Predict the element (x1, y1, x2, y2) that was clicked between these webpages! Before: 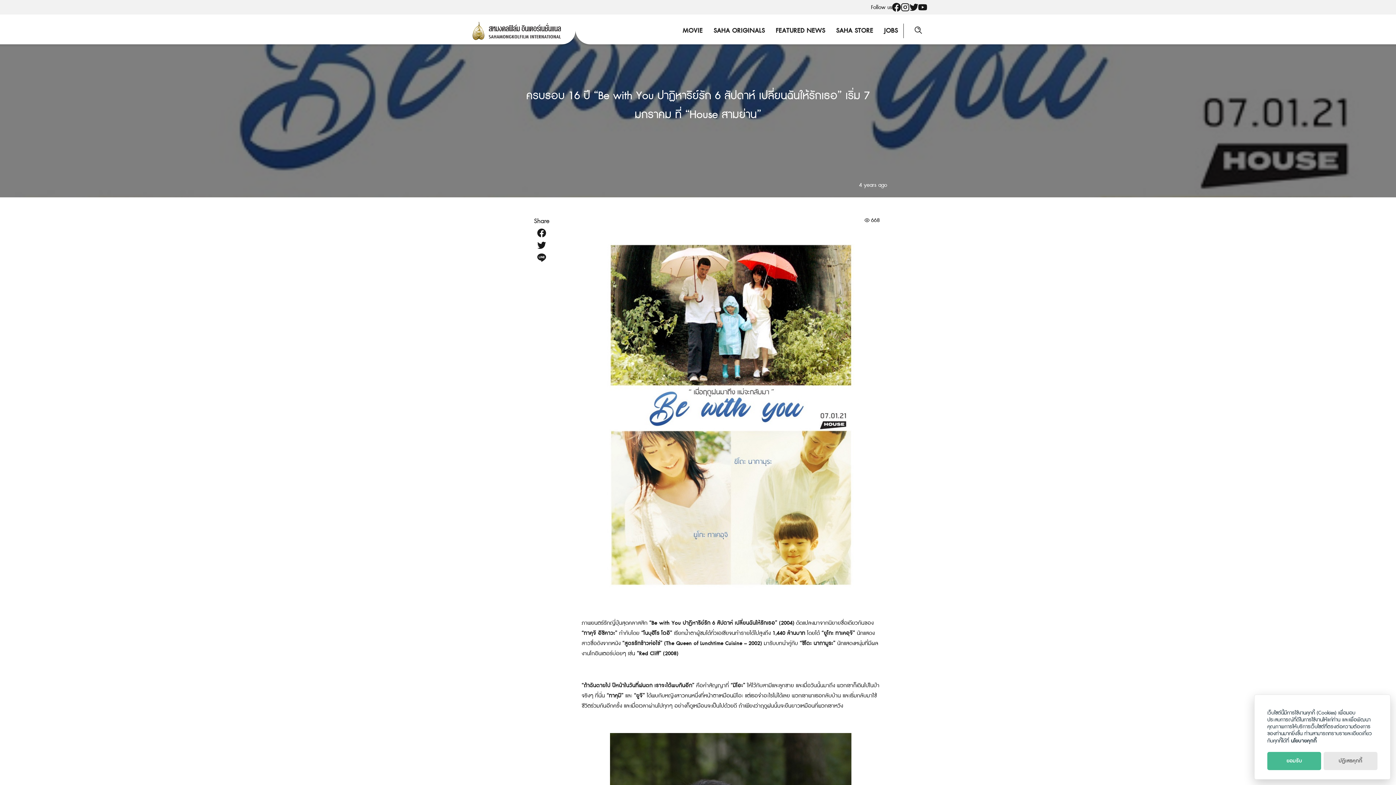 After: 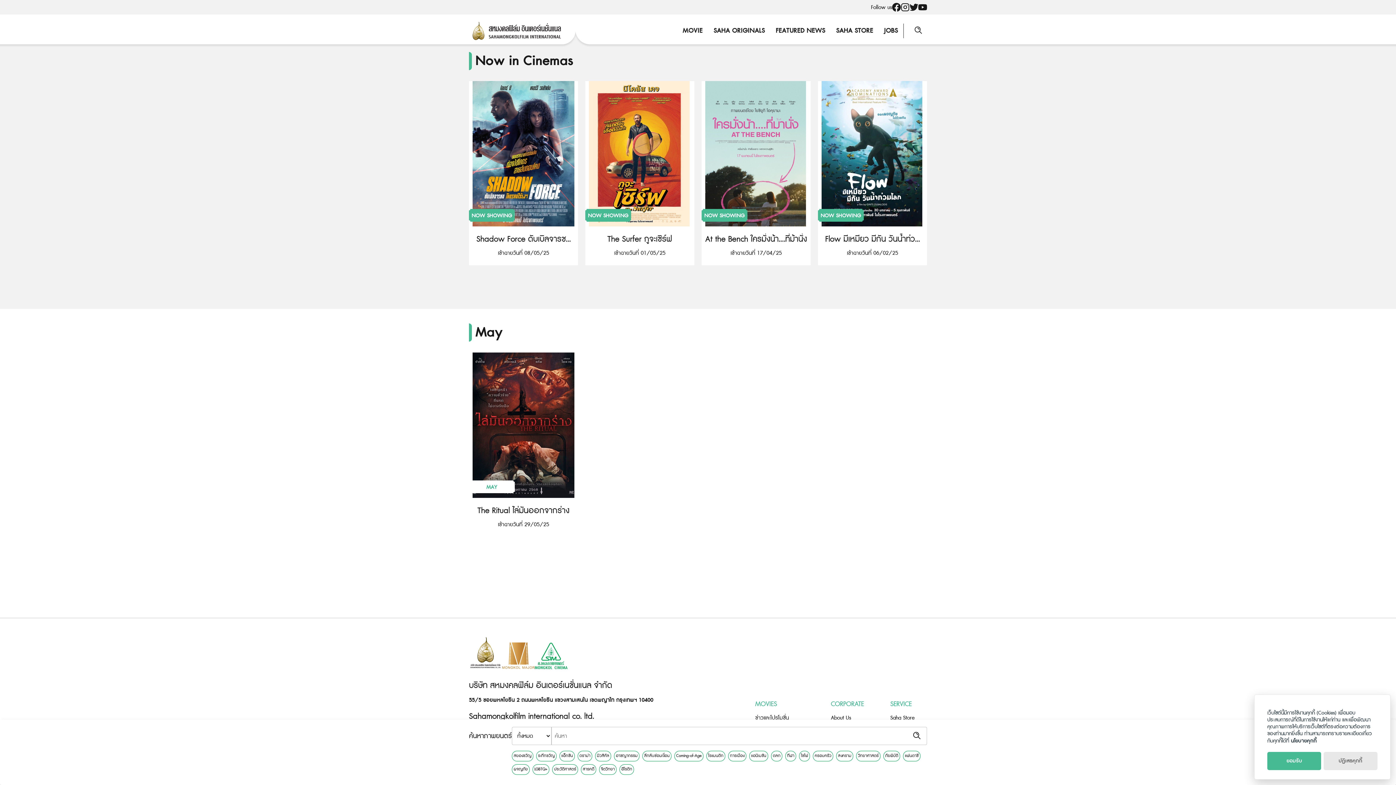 Action: label: MOVIE bbox: (677, 23, 708, 38)